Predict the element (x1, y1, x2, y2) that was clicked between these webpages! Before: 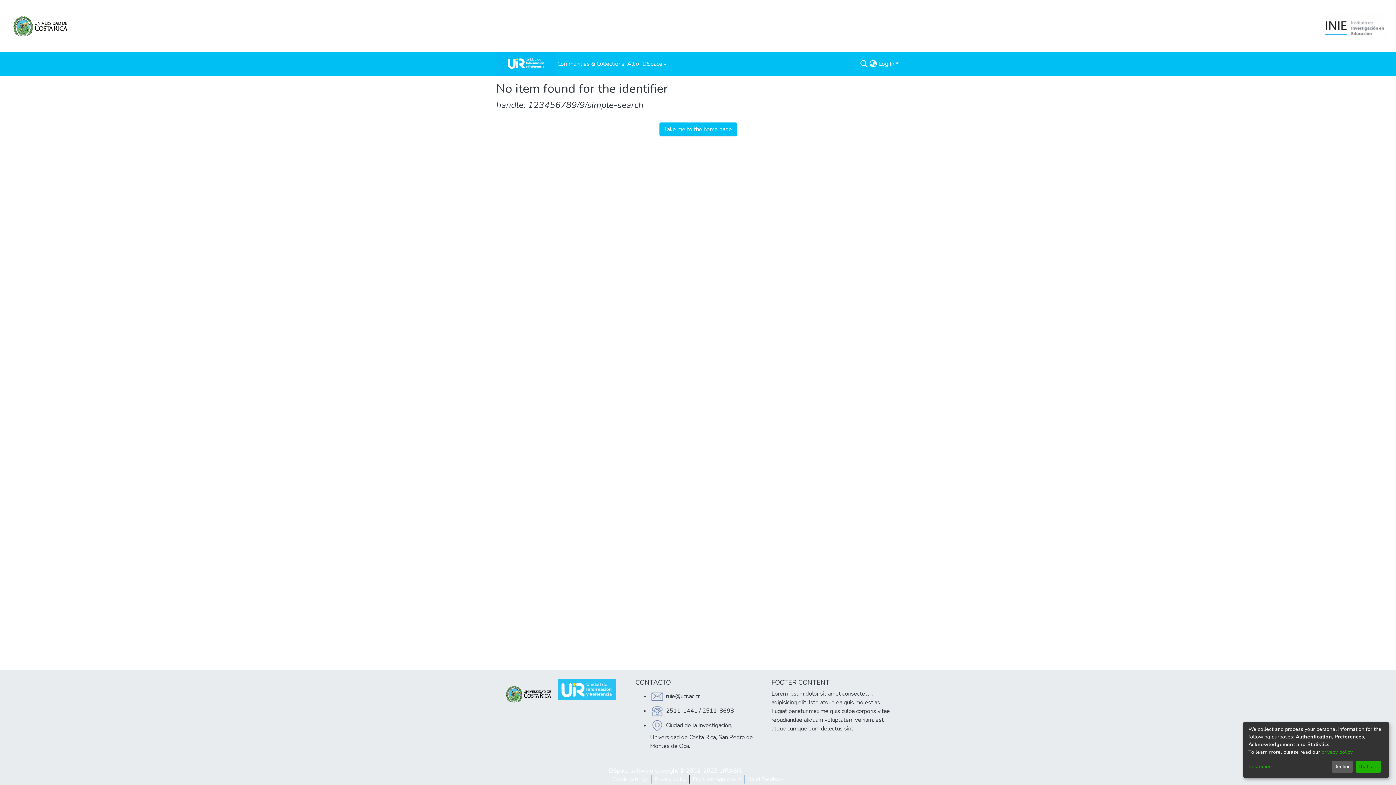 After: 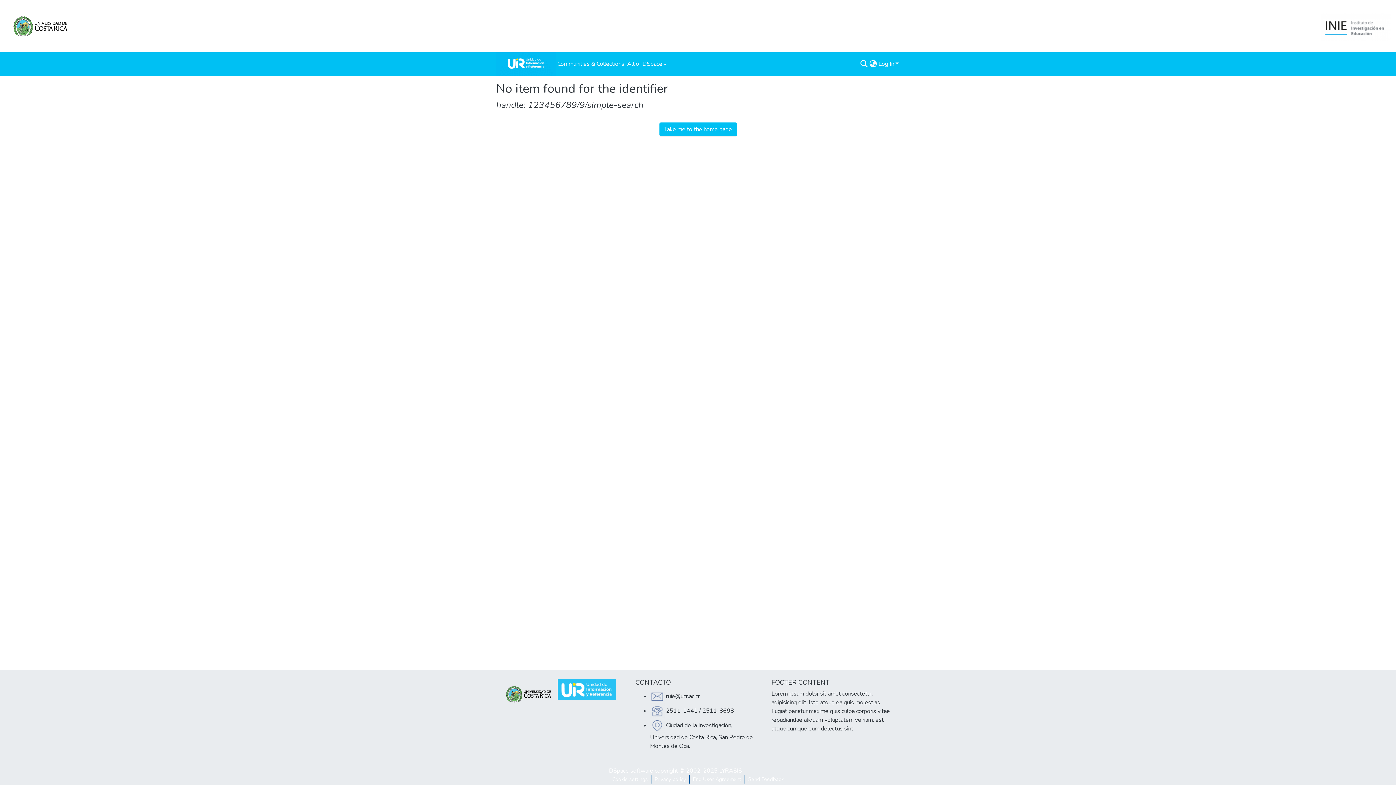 Action: bbox: (1331, 761, 1353, 773) label: Decline